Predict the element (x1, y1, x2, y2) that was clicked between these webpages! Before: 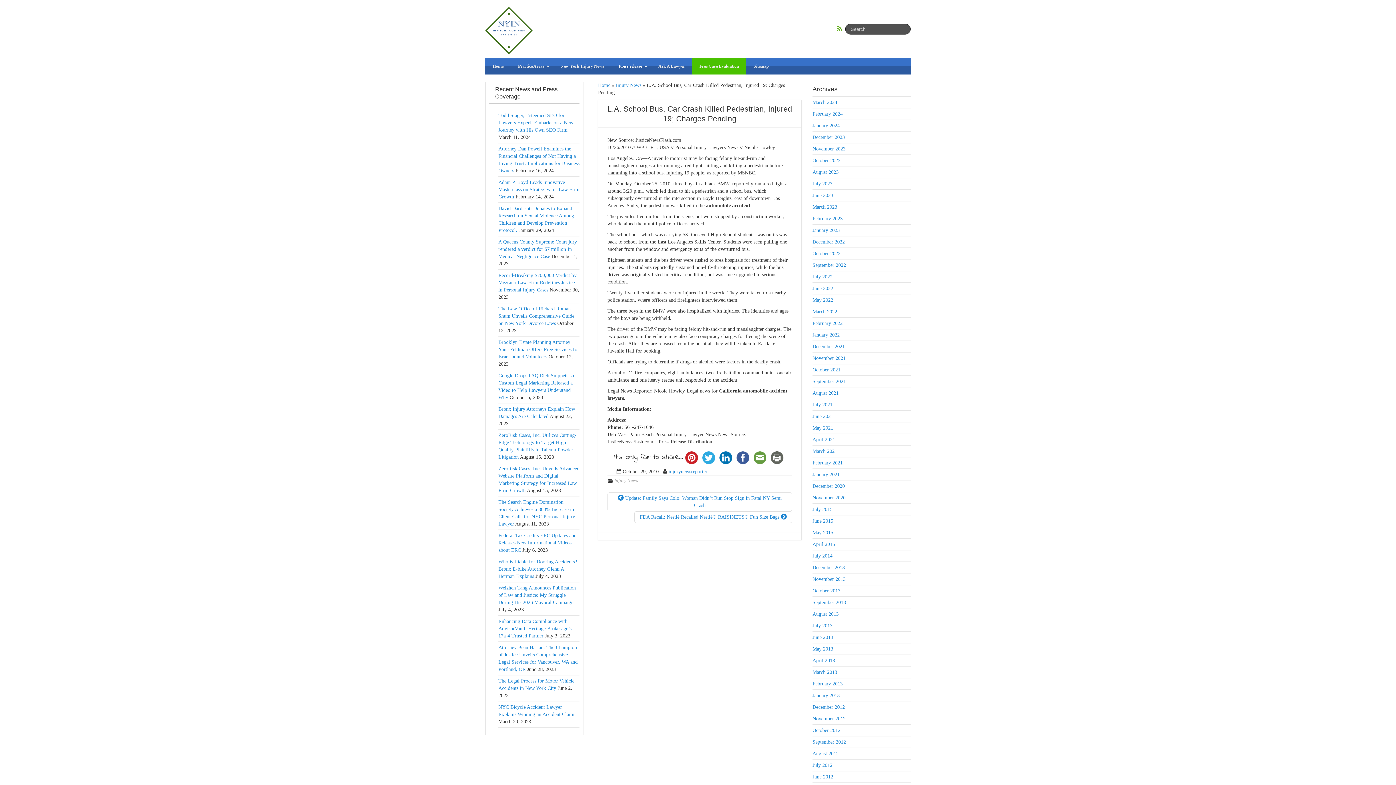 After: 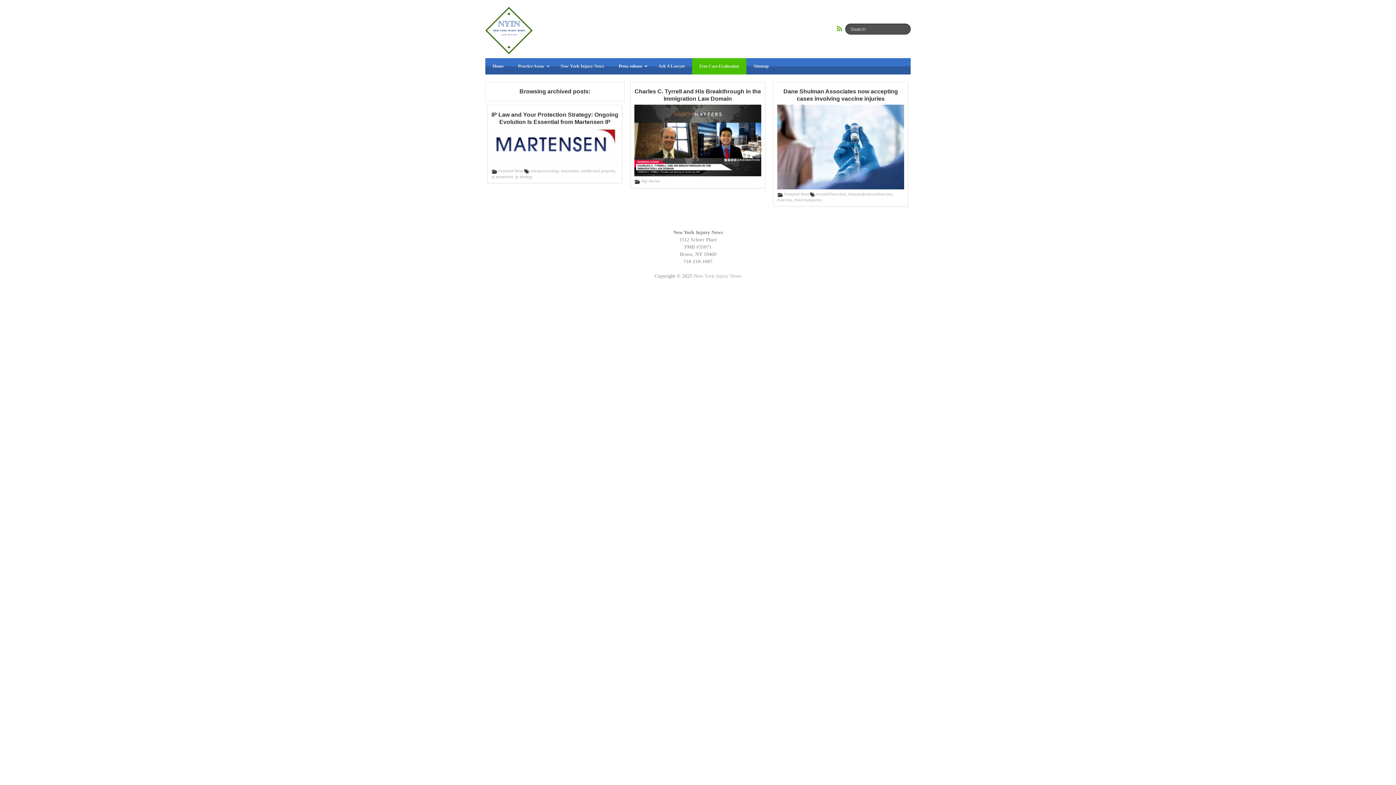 Action: label: July 2021 bbox: (812, 402, 832, 407)